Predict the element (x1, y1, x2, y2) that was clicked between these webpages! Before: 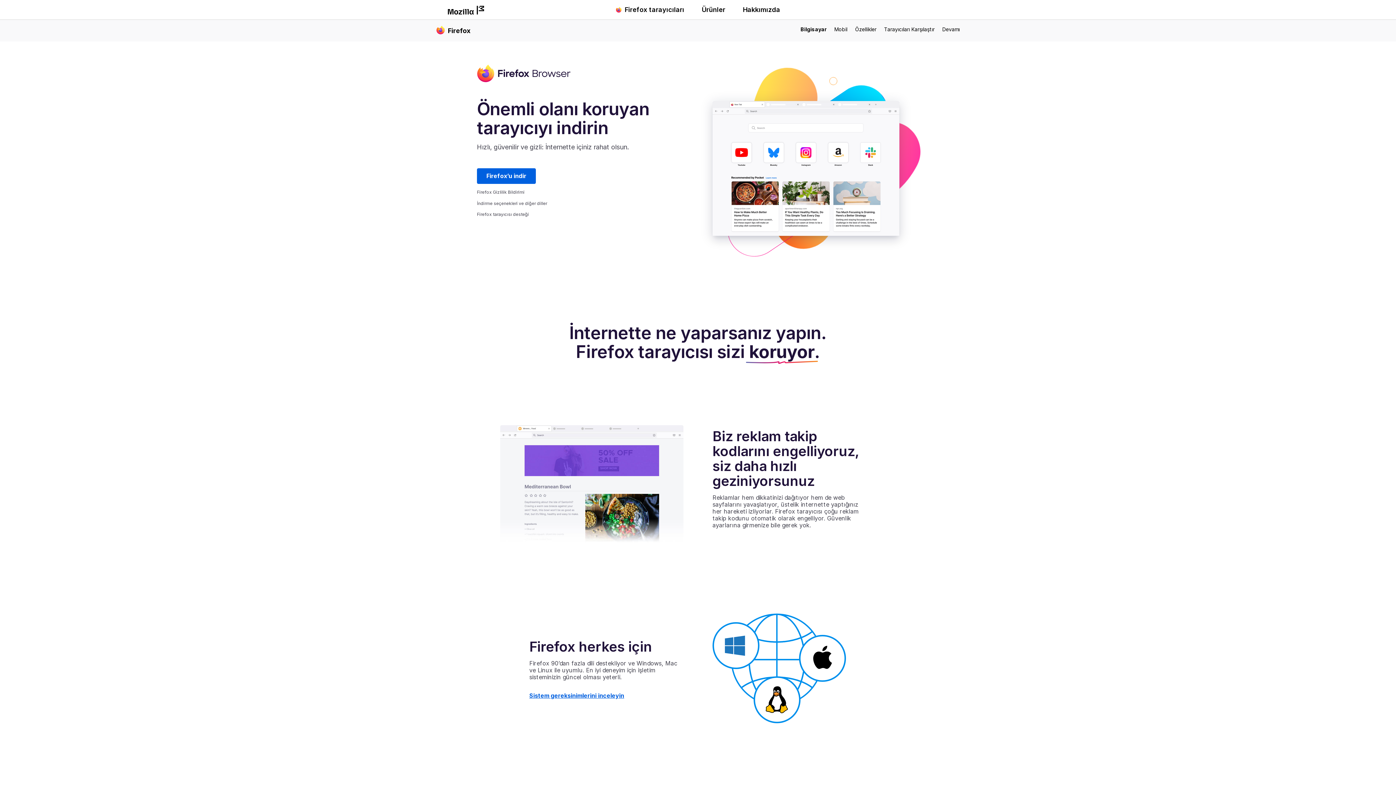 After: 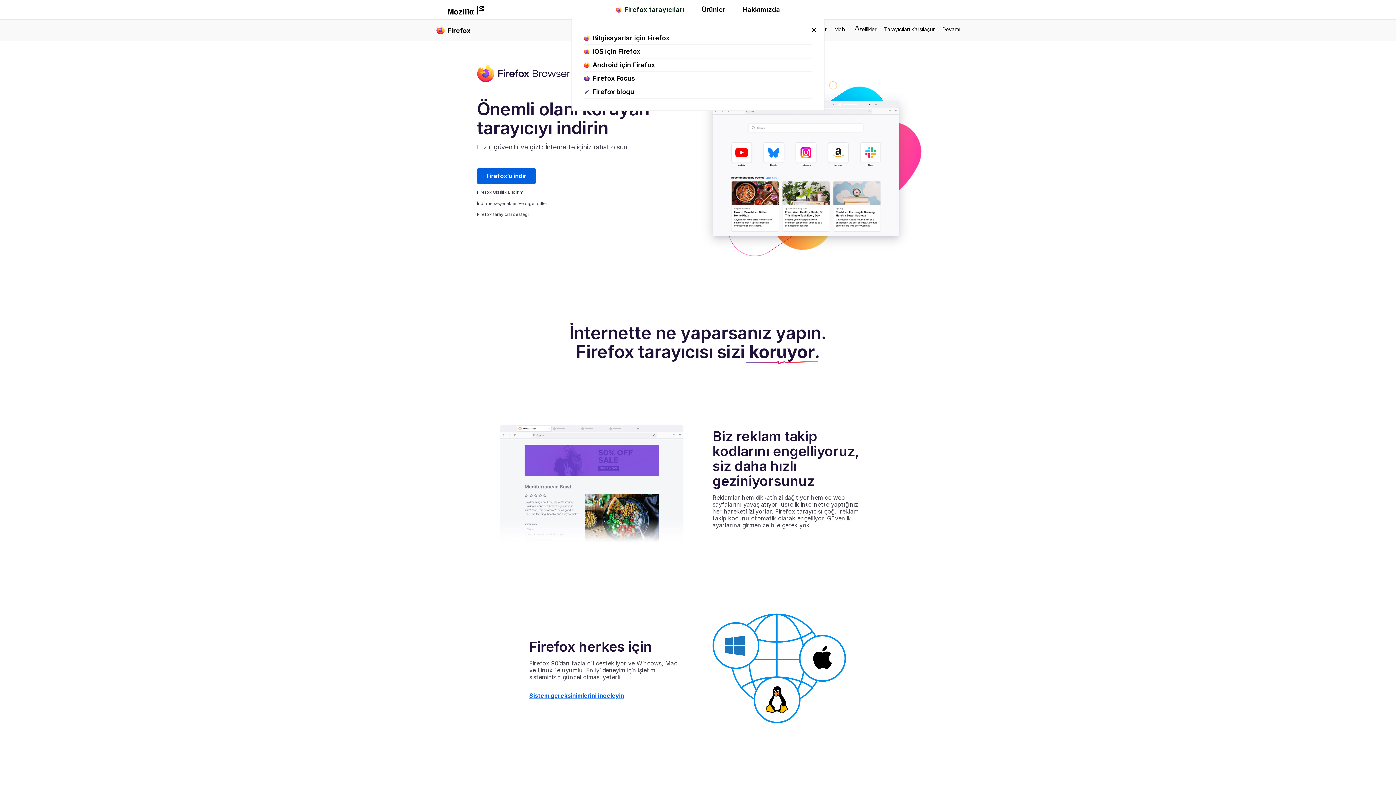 Action: bbox: (616, 5, 684, 13) label: Firefox tarayıcıları